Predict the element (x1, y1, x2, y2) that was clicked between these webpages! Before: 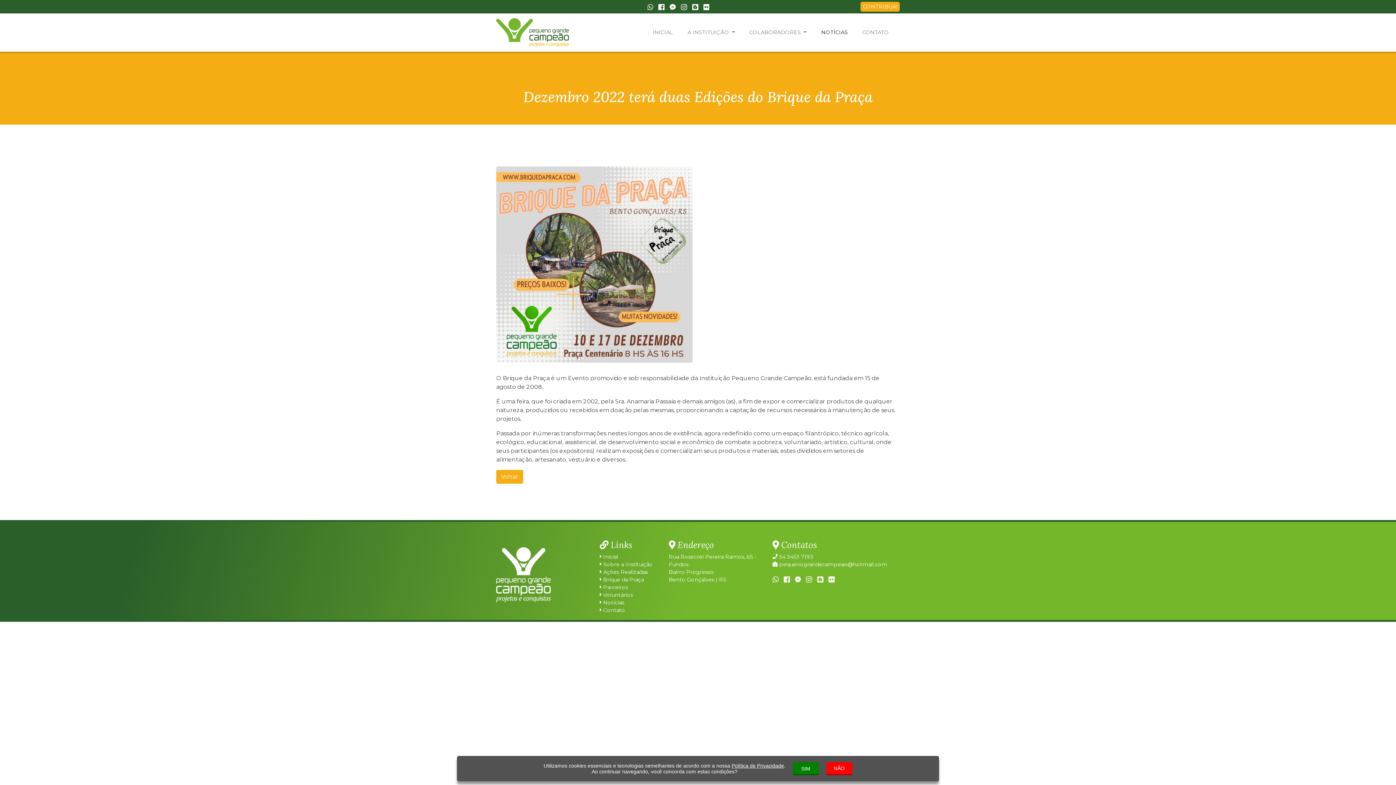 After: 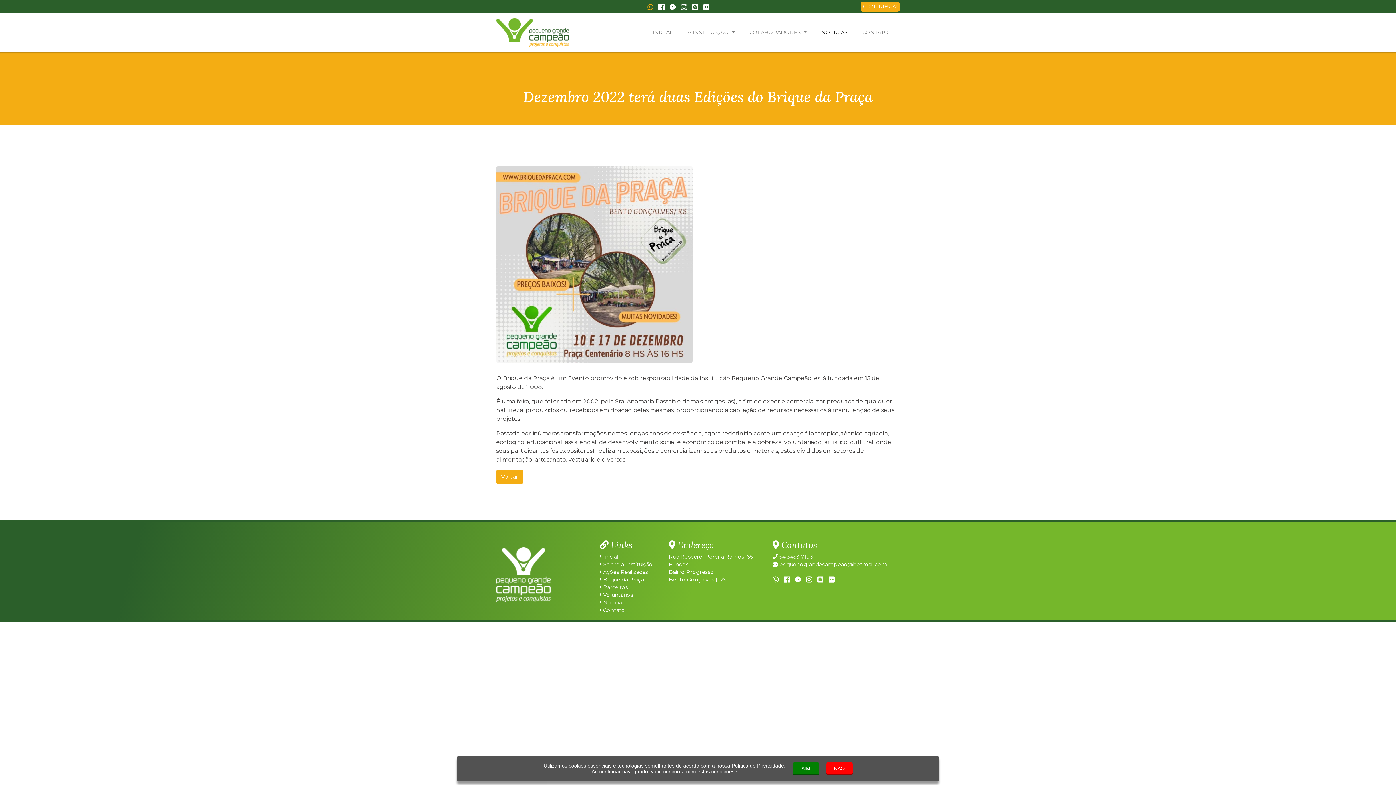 Action: bbox: (647, 4, 653, 10)